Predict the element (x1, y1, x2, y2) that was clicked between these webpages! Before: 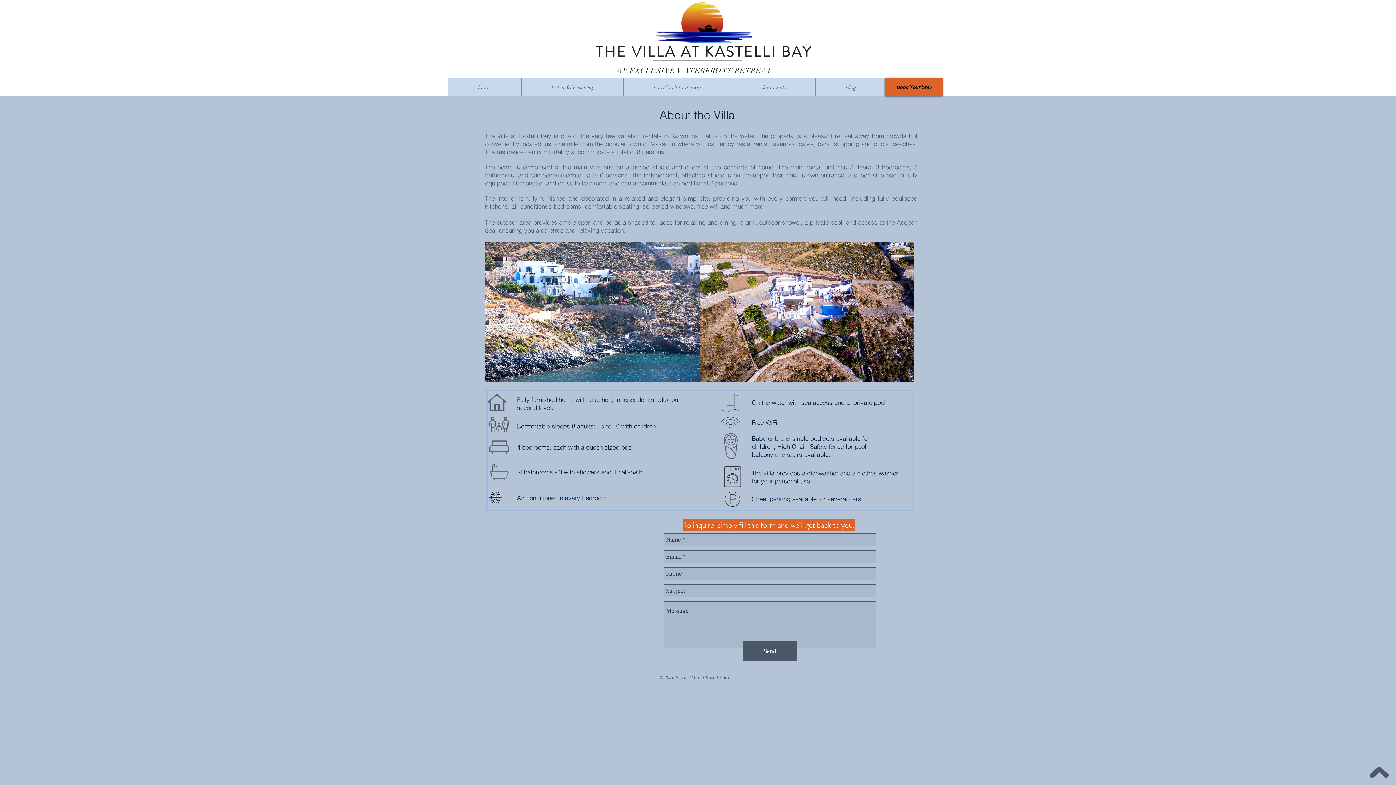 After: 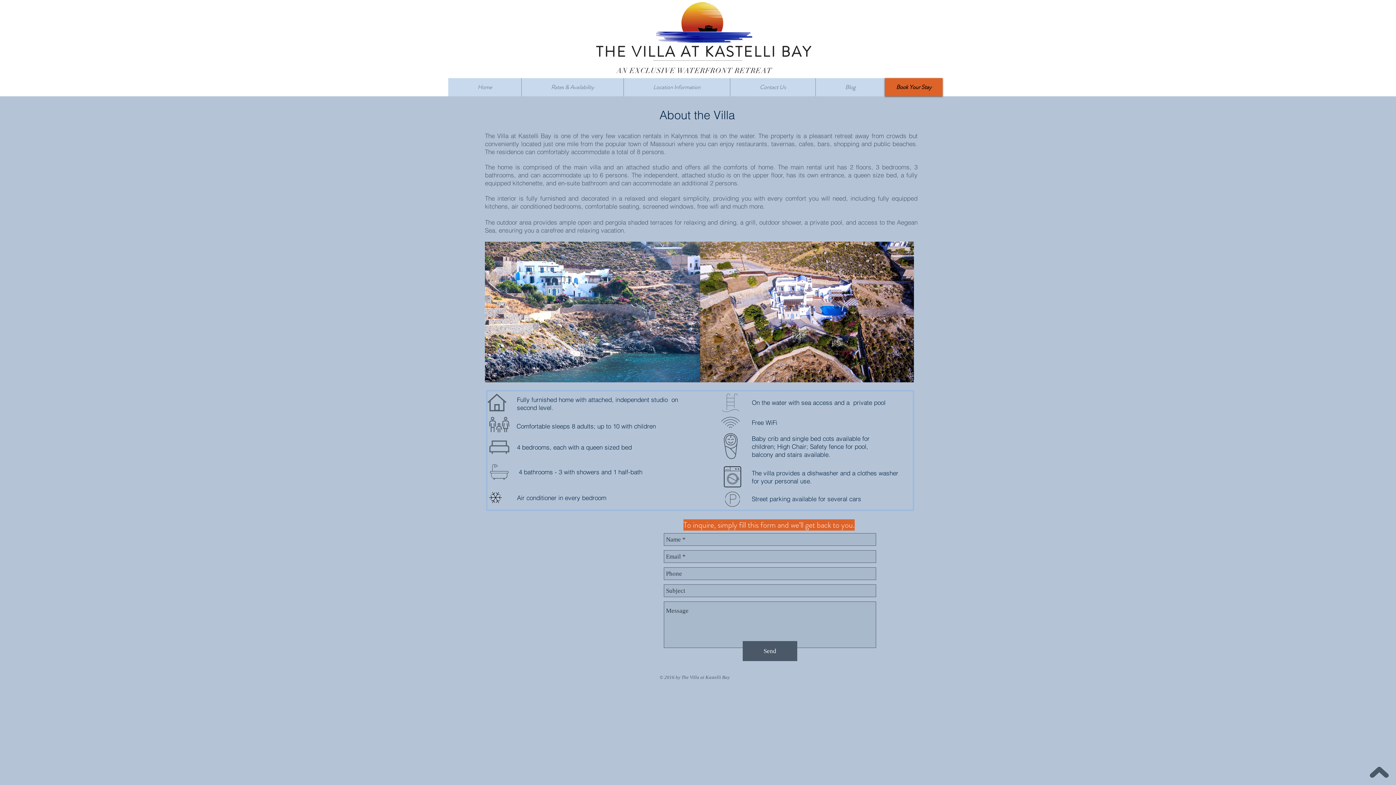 Action: bbox: (1370, 767, 1389, 778)